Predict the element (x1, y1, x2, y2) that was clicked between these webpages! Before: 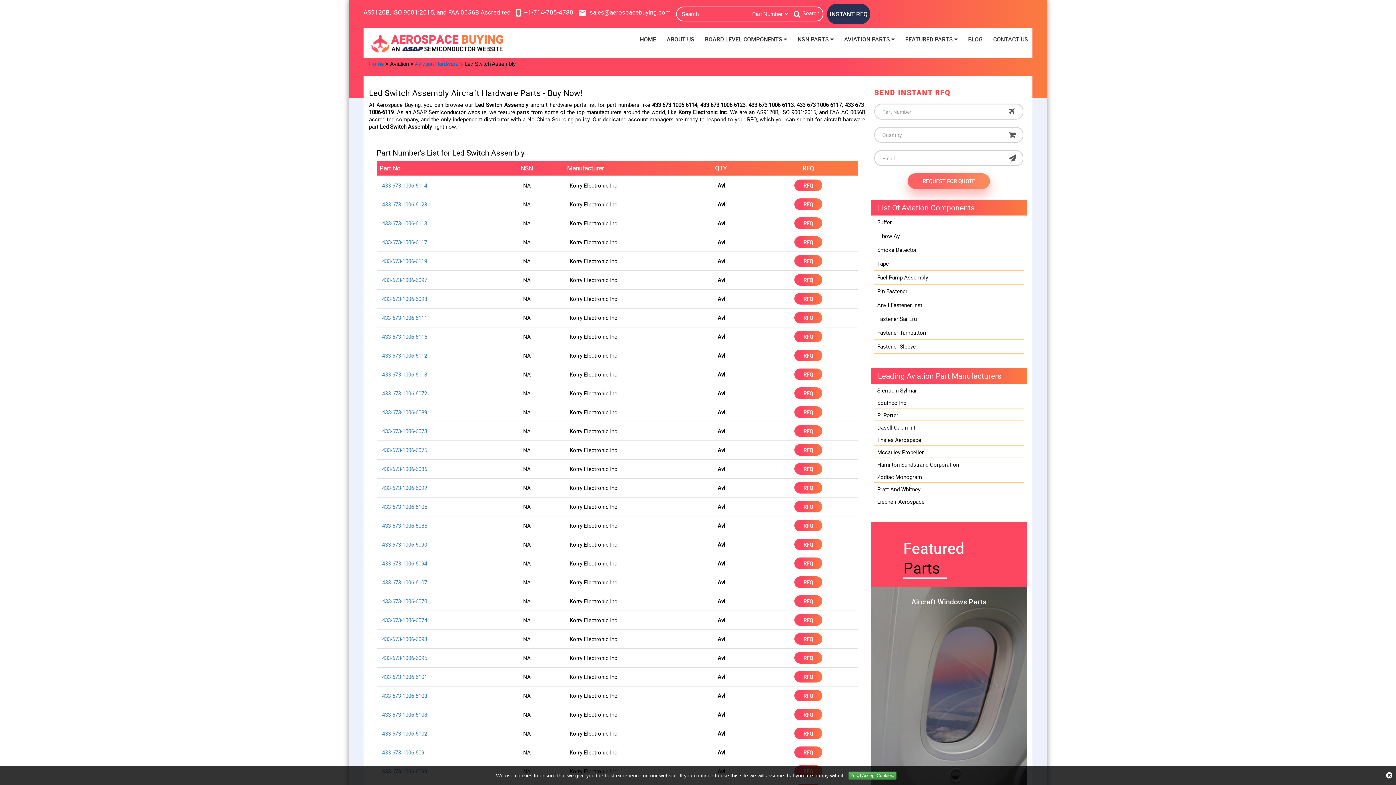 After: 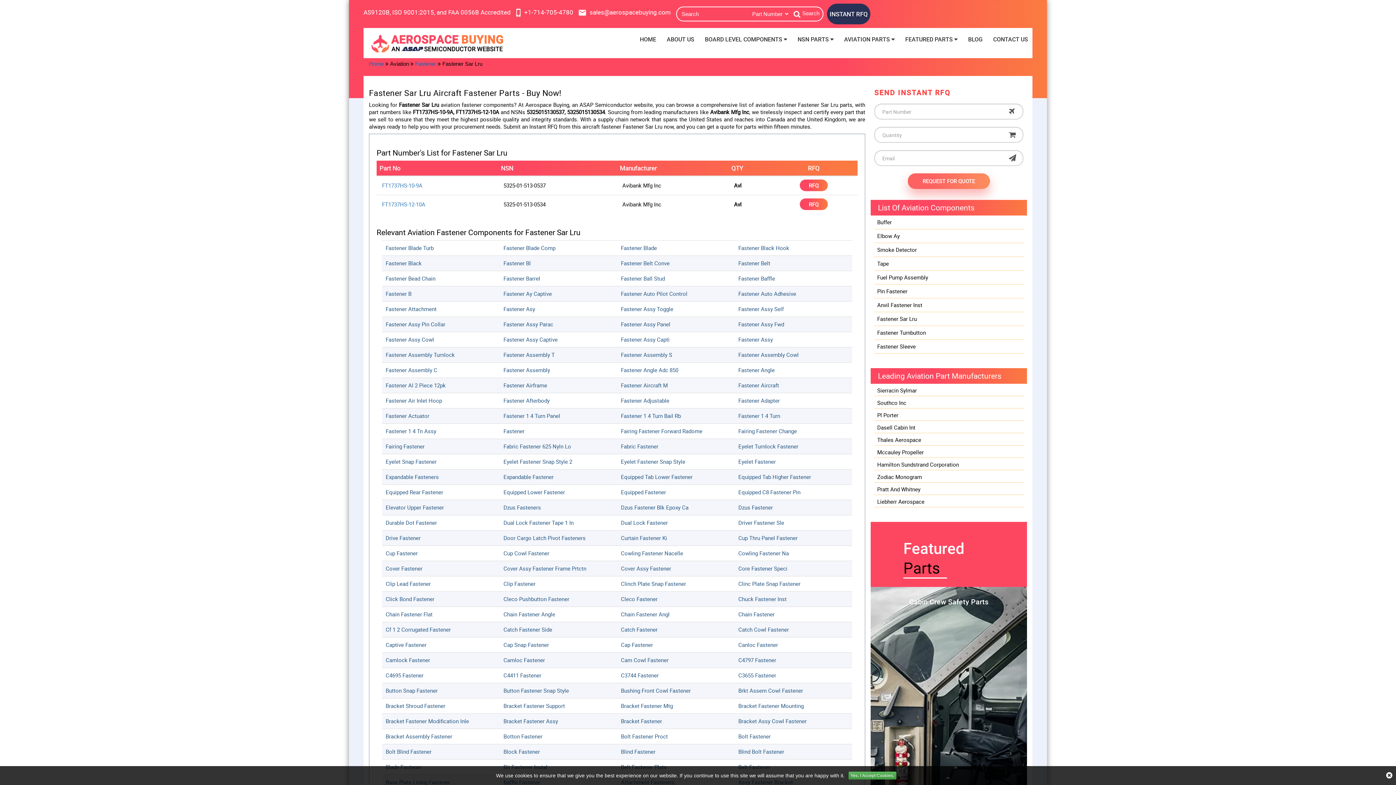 Action: label: Fastener Sar Lru bbox: (877, 316, 917, 324)